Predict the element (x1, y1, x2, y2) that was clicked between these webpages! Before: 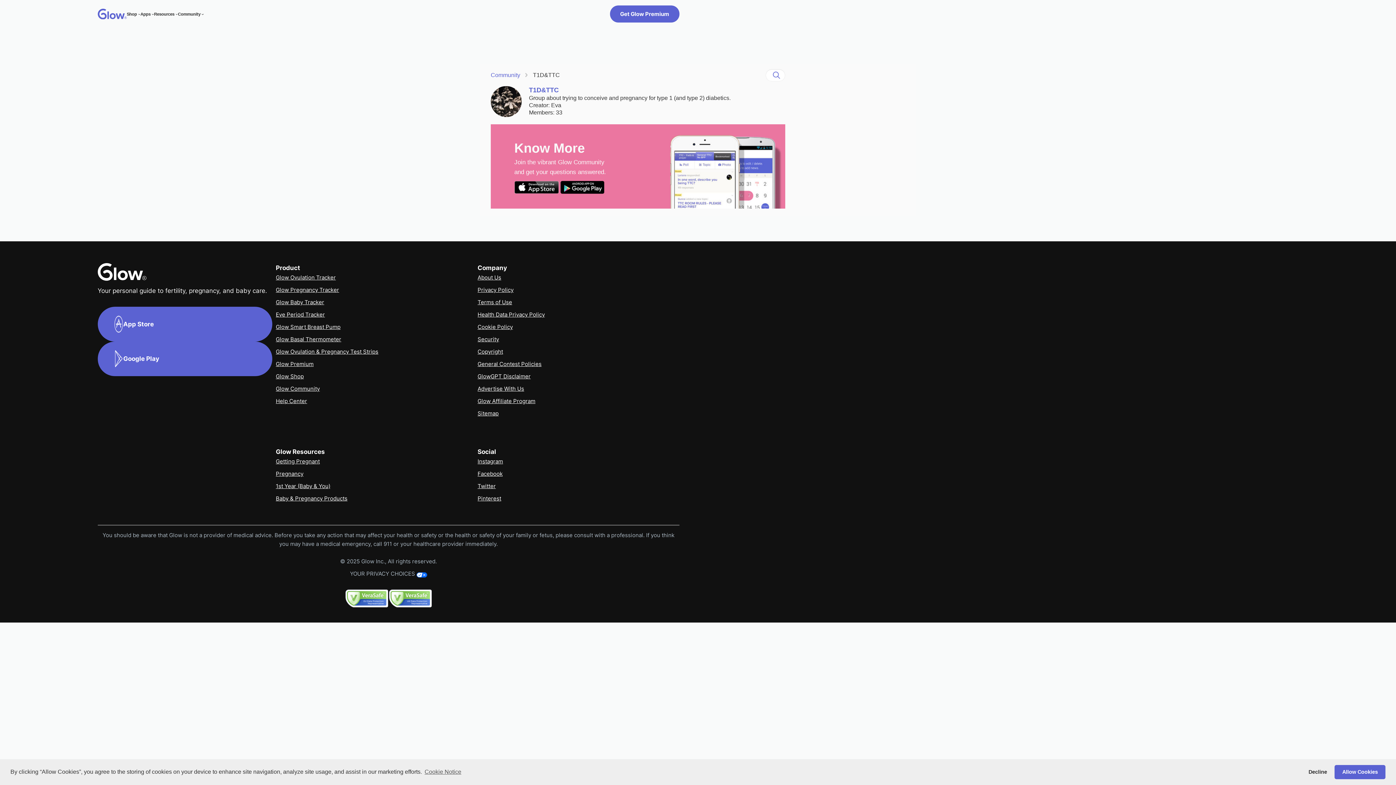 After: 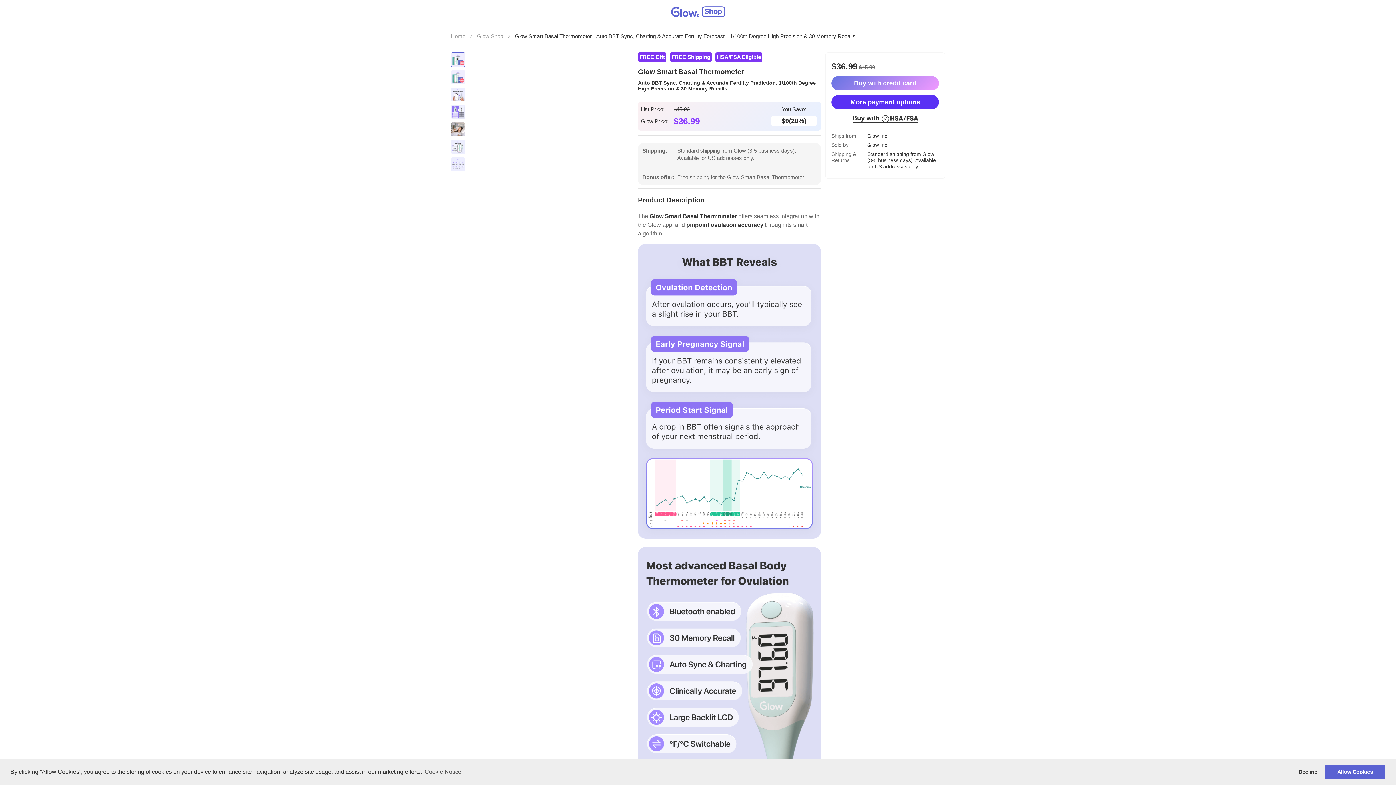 Action: bbox: (275, 335, 341, 342) label: Glow Basal Thermometer